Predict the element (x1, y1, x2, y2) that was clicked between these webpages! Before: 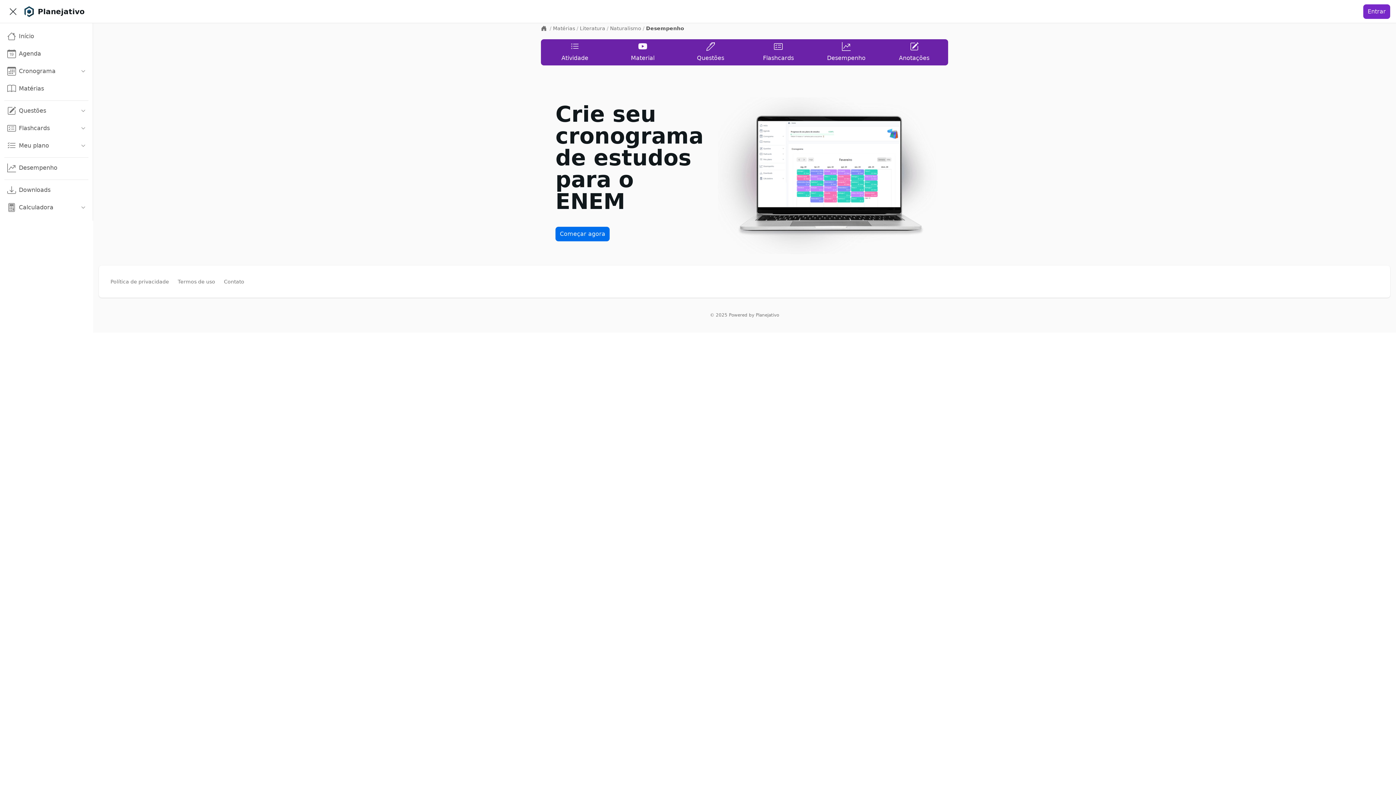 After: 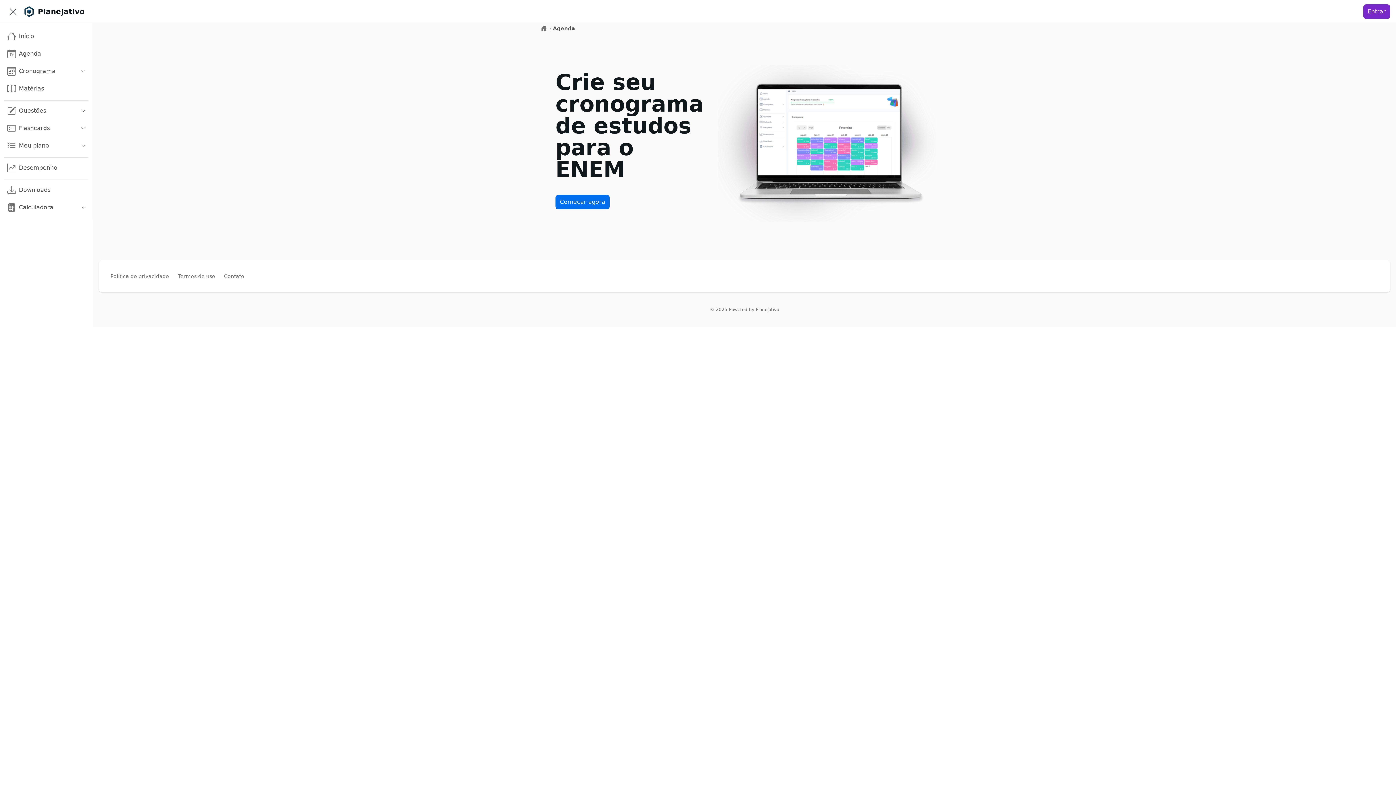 Action: bbox: (541, 25, 548, 31)